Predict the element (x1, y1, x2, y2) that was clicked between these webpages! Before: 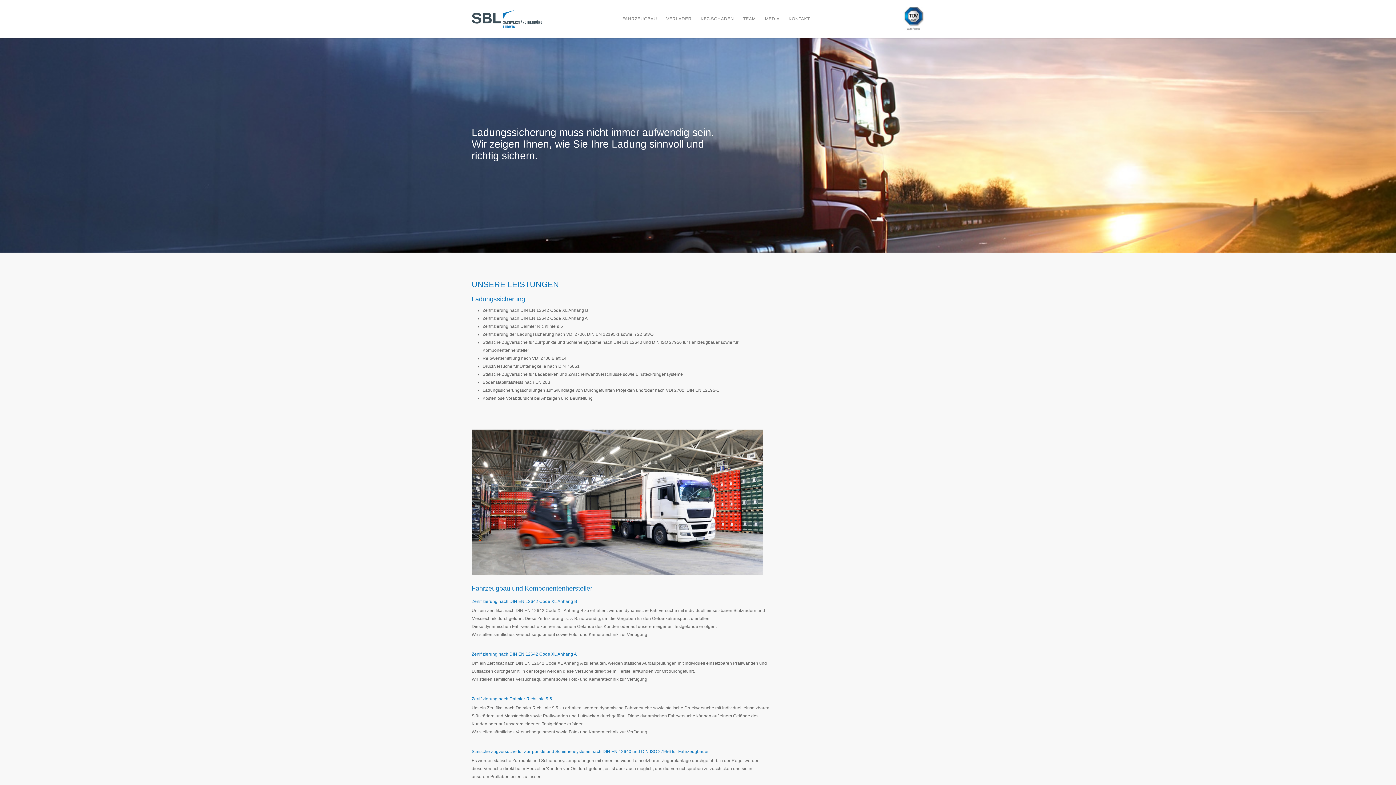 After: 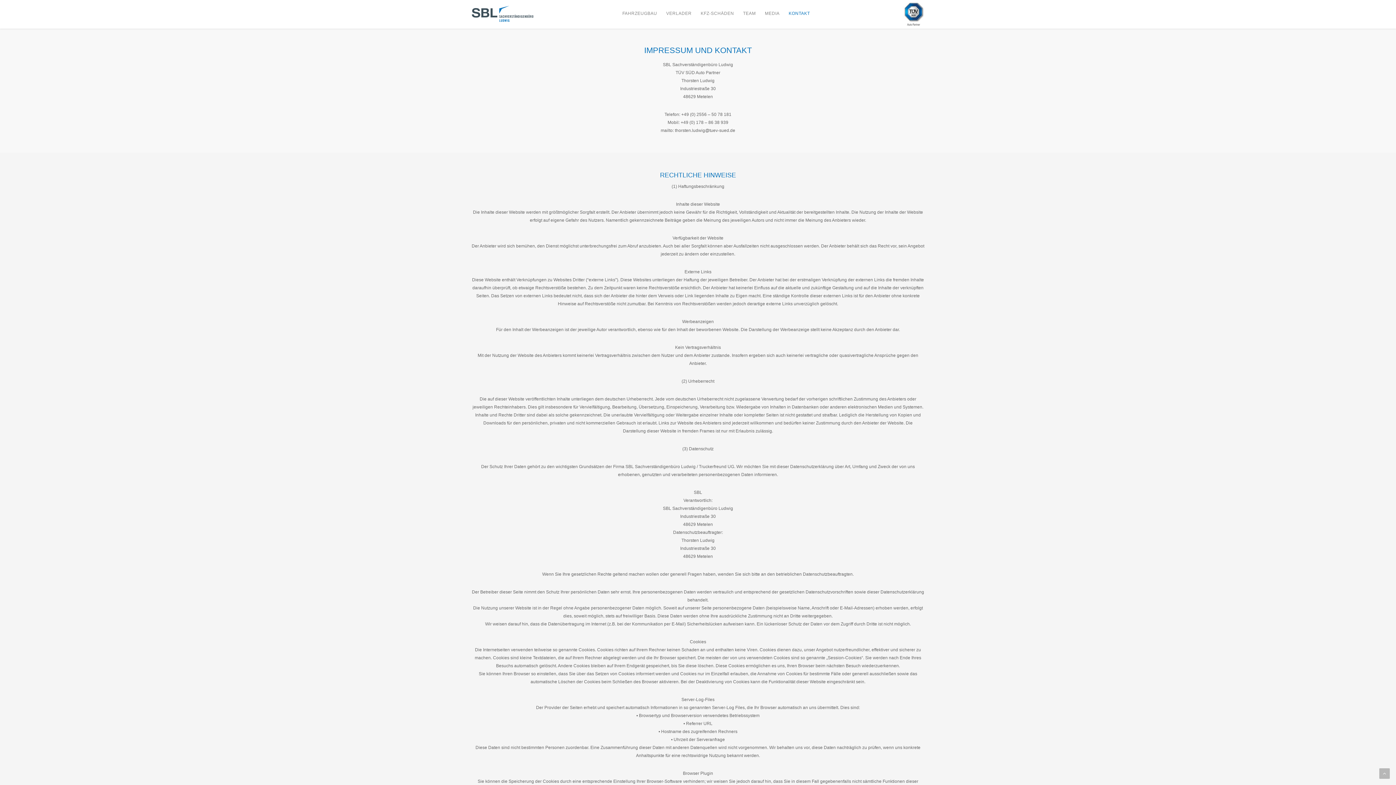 Action: label: KONTAKT bbox: (785, 10, 813, 38)